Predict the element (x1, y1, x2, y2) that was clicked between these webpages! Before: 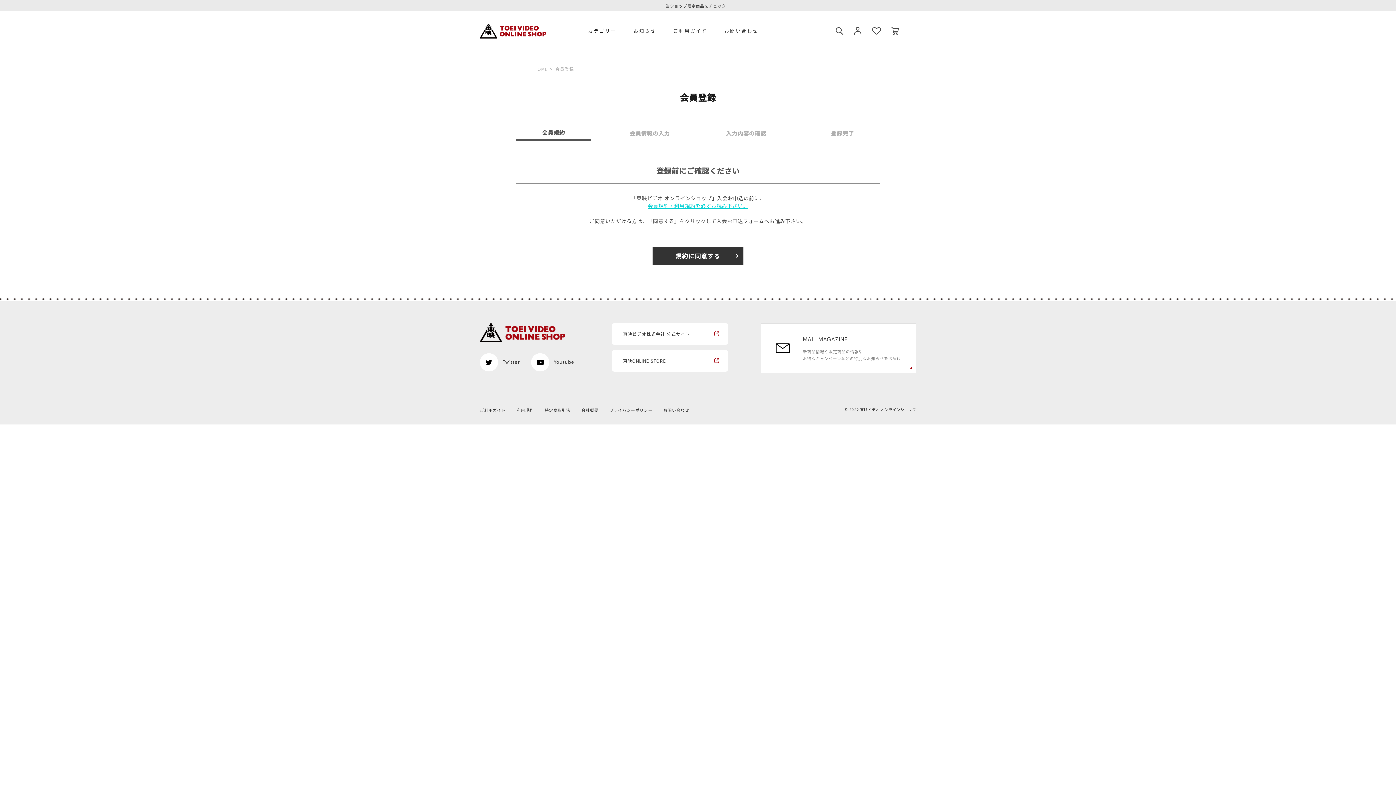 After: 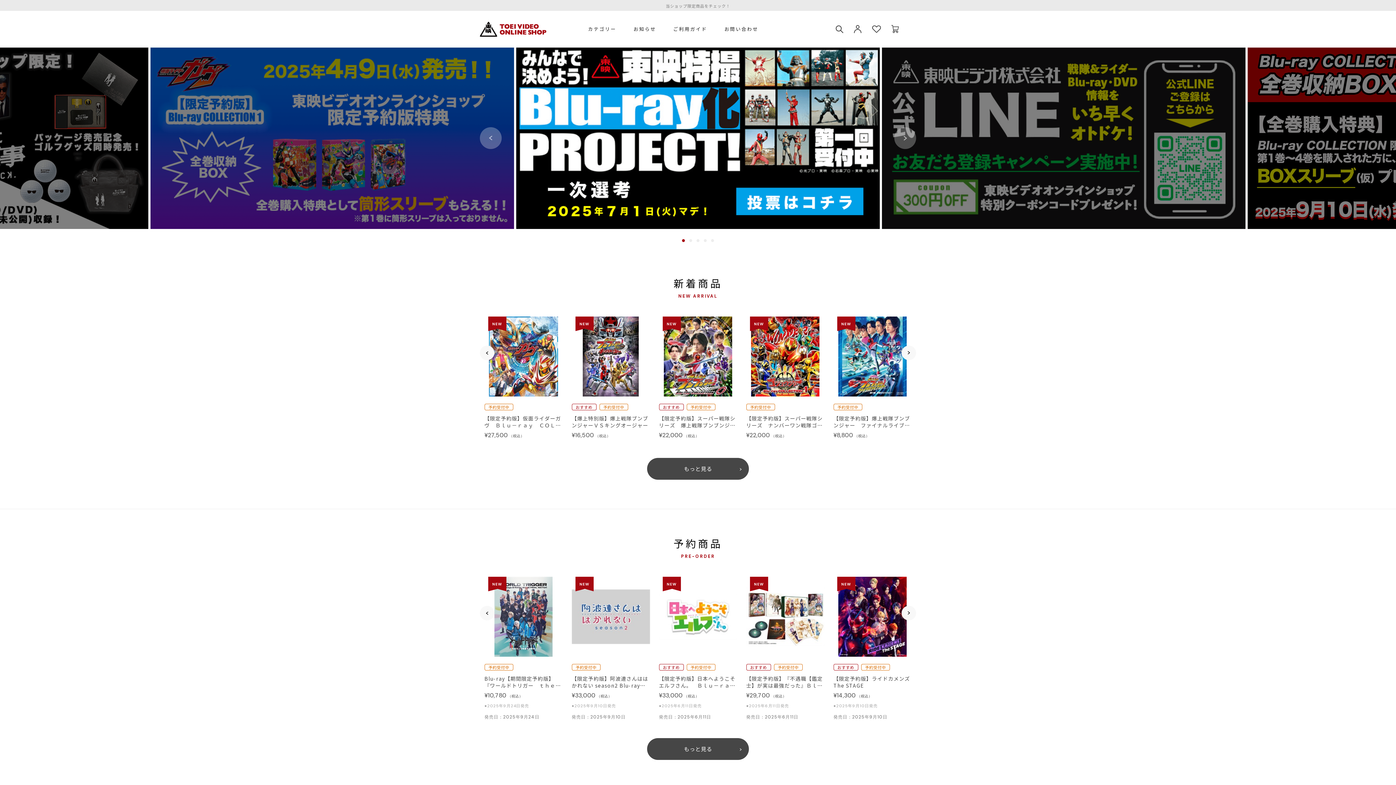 Action: bbox: (480, 323, 565, 342)